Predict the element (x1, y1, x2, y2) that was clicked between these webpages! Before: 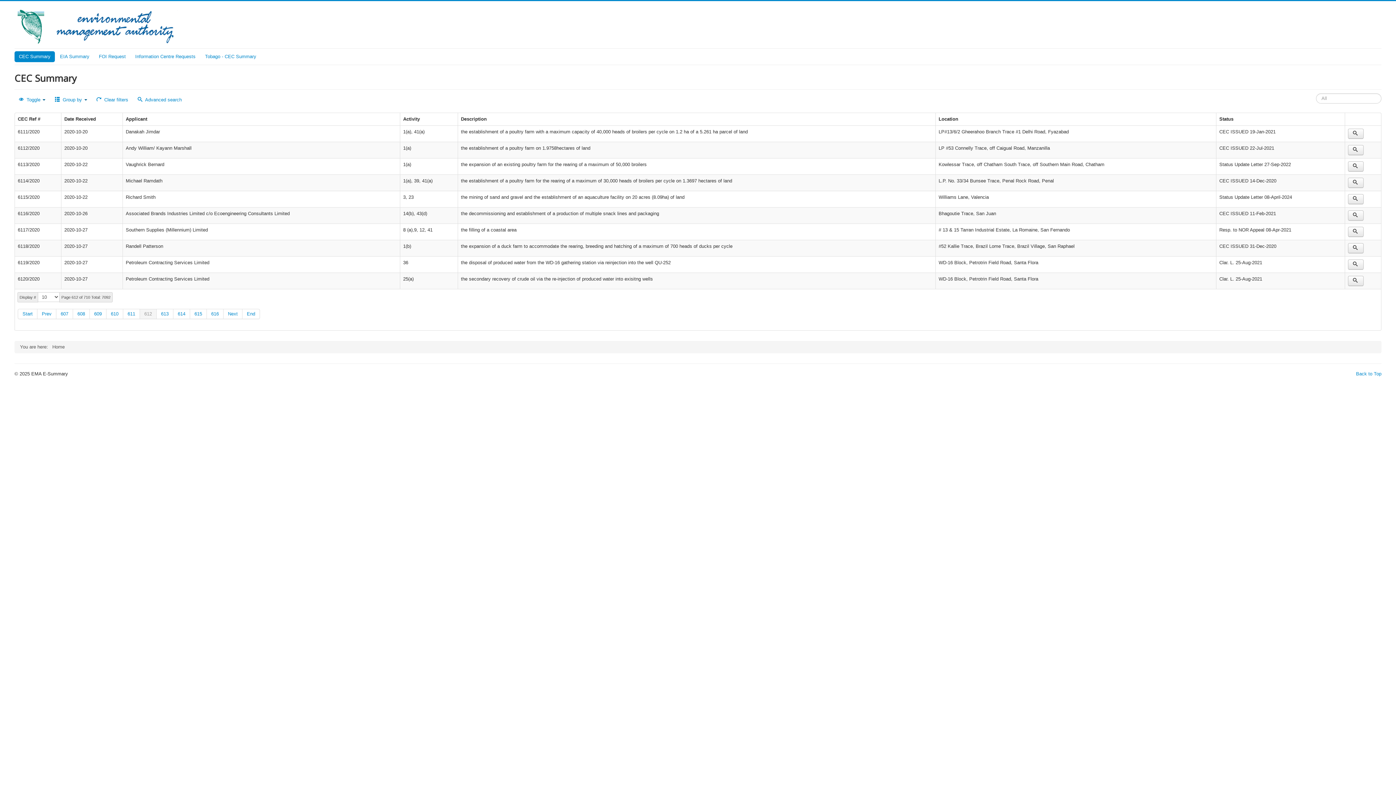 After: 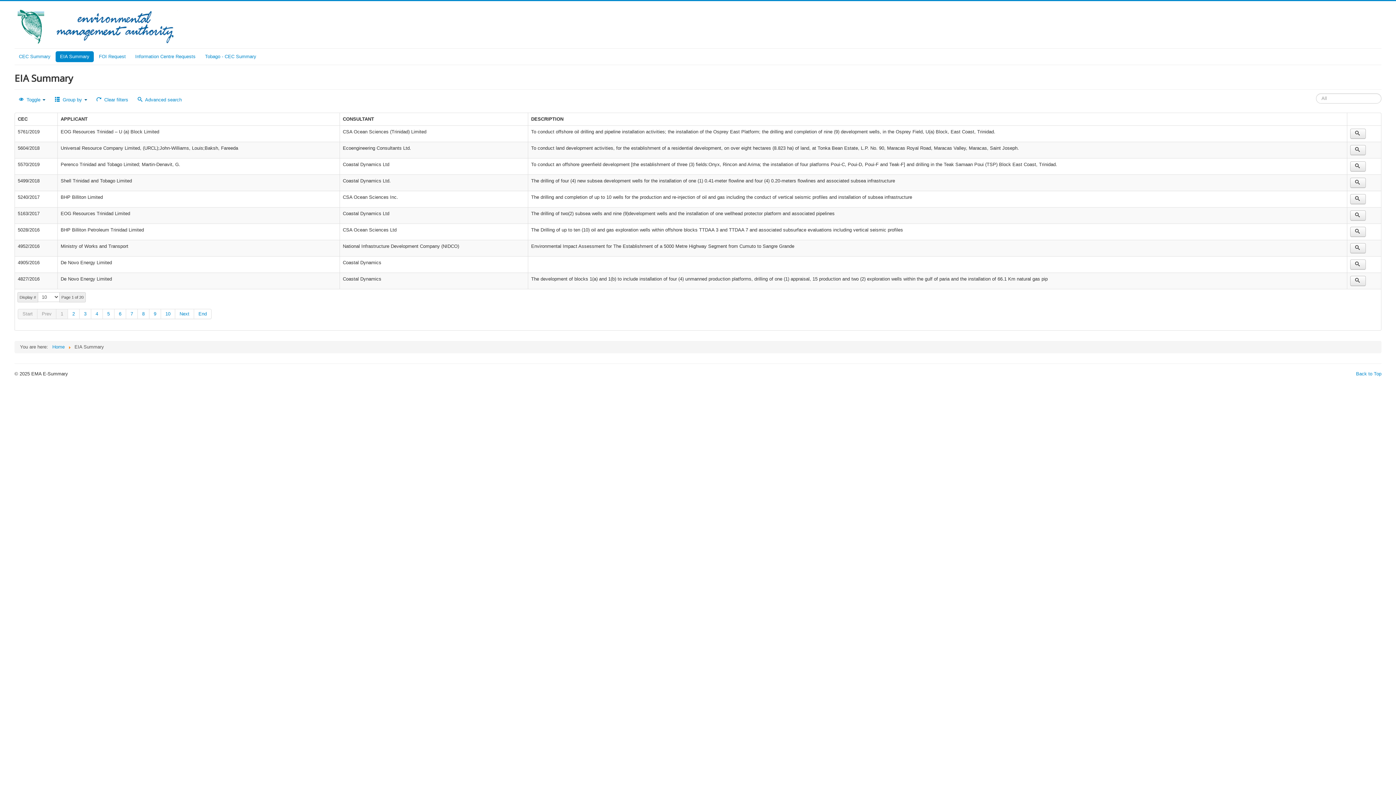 Action: label: EIA Summary bbox: (55, 51, 93, 62)